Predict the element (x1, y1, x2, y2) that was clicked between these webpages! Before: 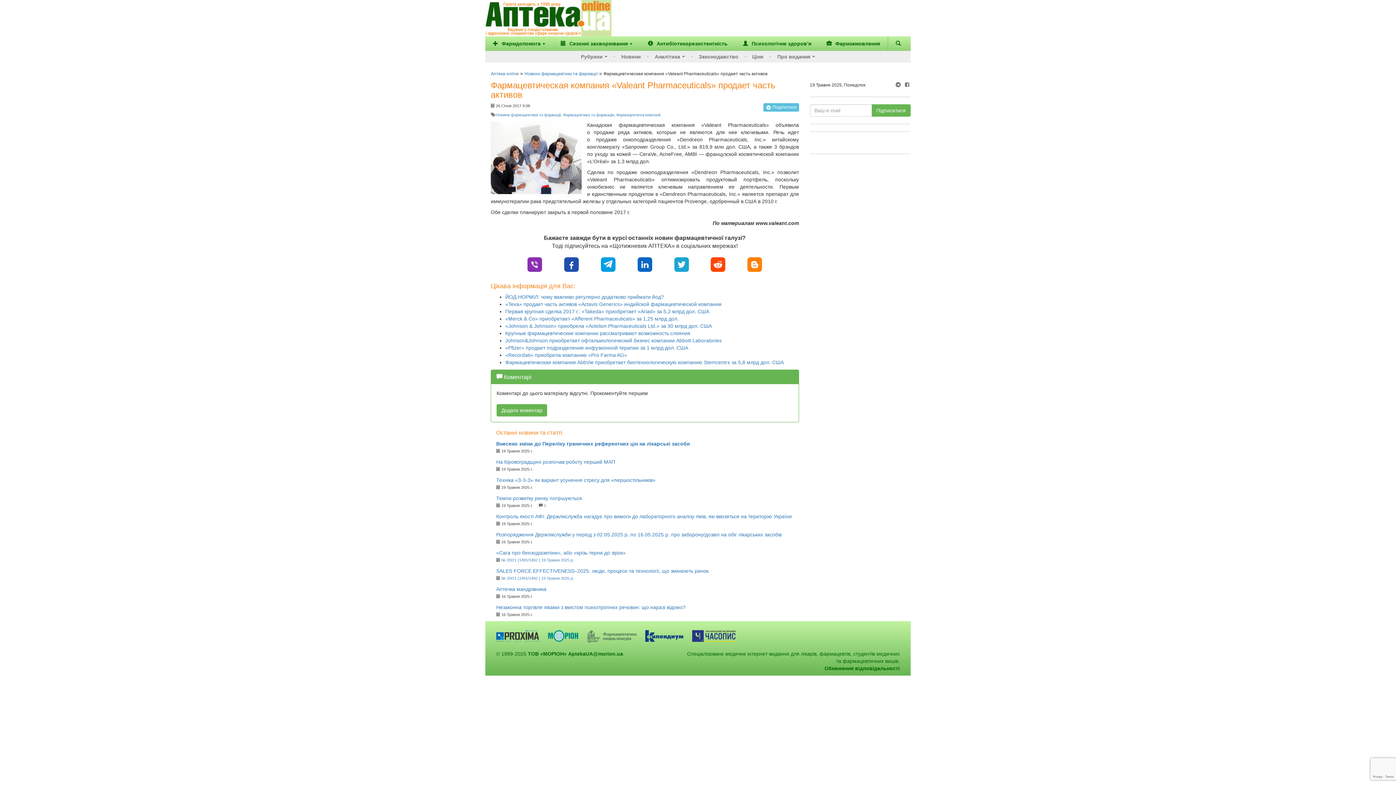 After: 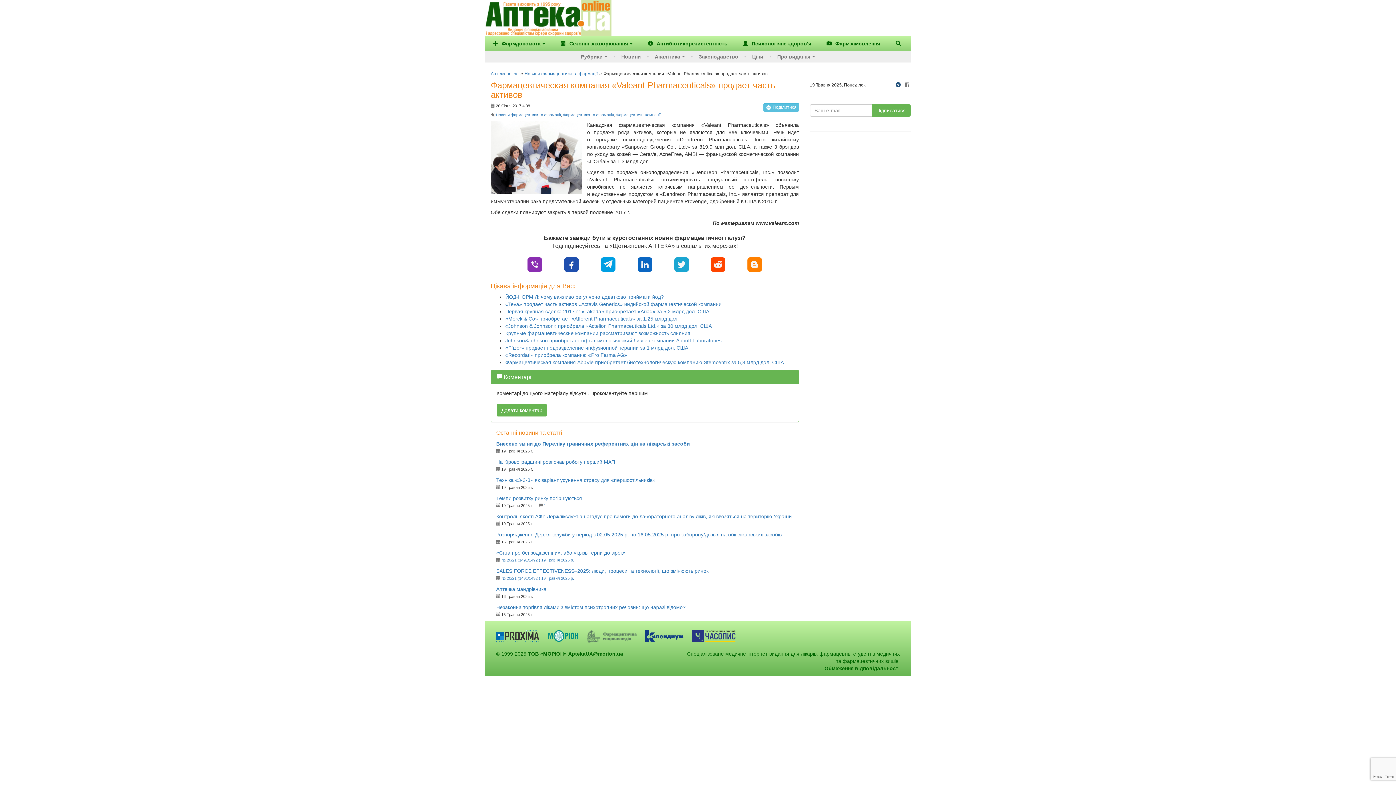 Action: bbox: (894, 80, 901, 88)